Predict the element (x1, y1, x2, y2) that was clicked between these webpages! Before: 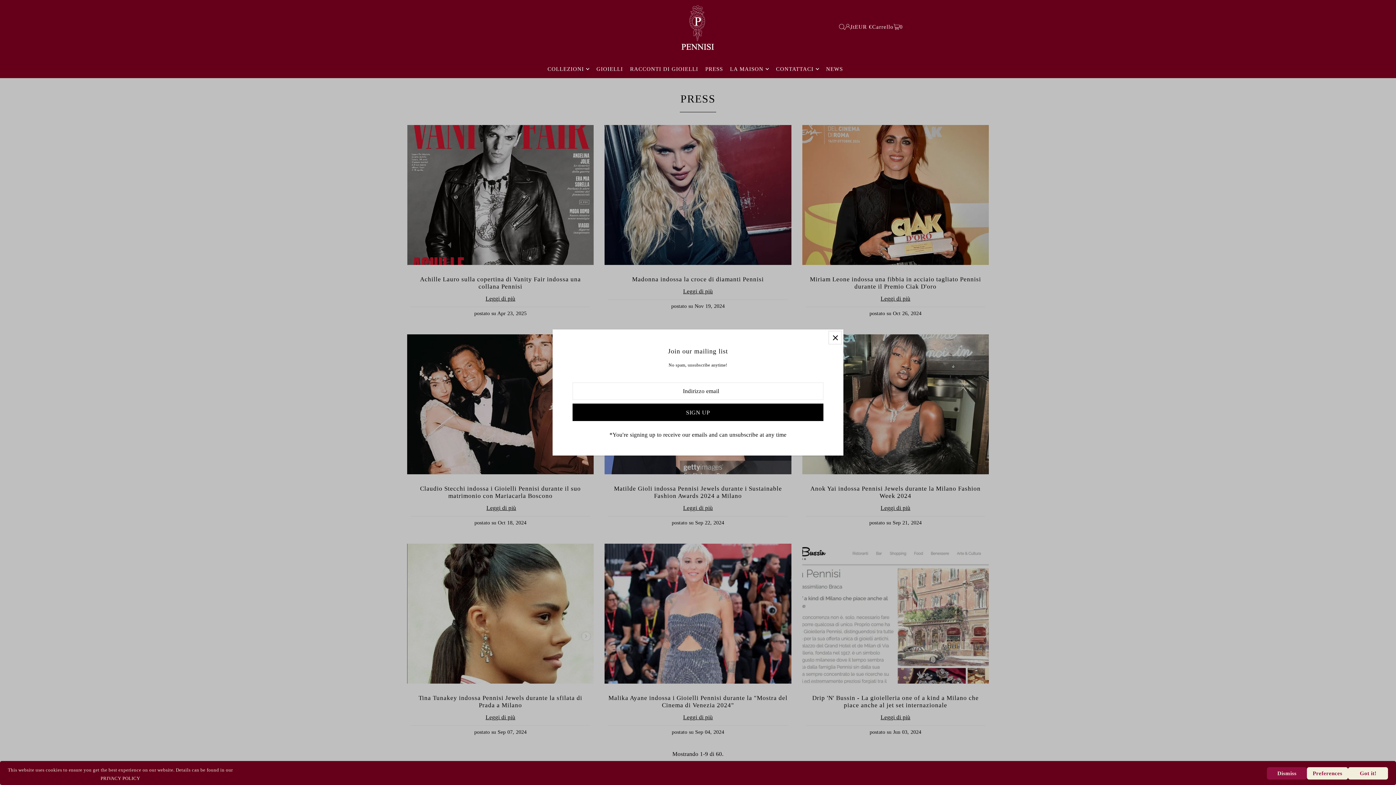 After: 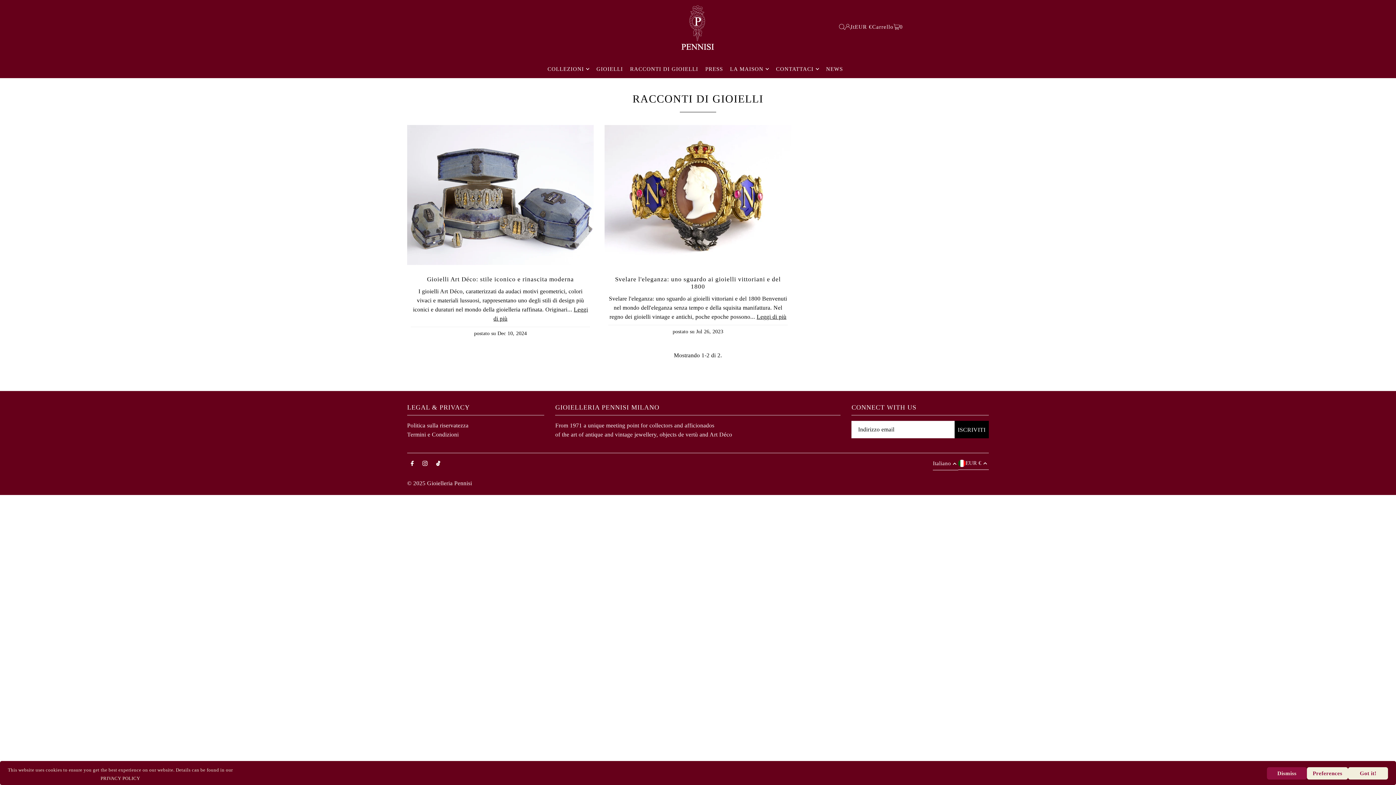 Action: bbox: (630, 60, 698, 78) label: RACCONTI DI GIOIELLI